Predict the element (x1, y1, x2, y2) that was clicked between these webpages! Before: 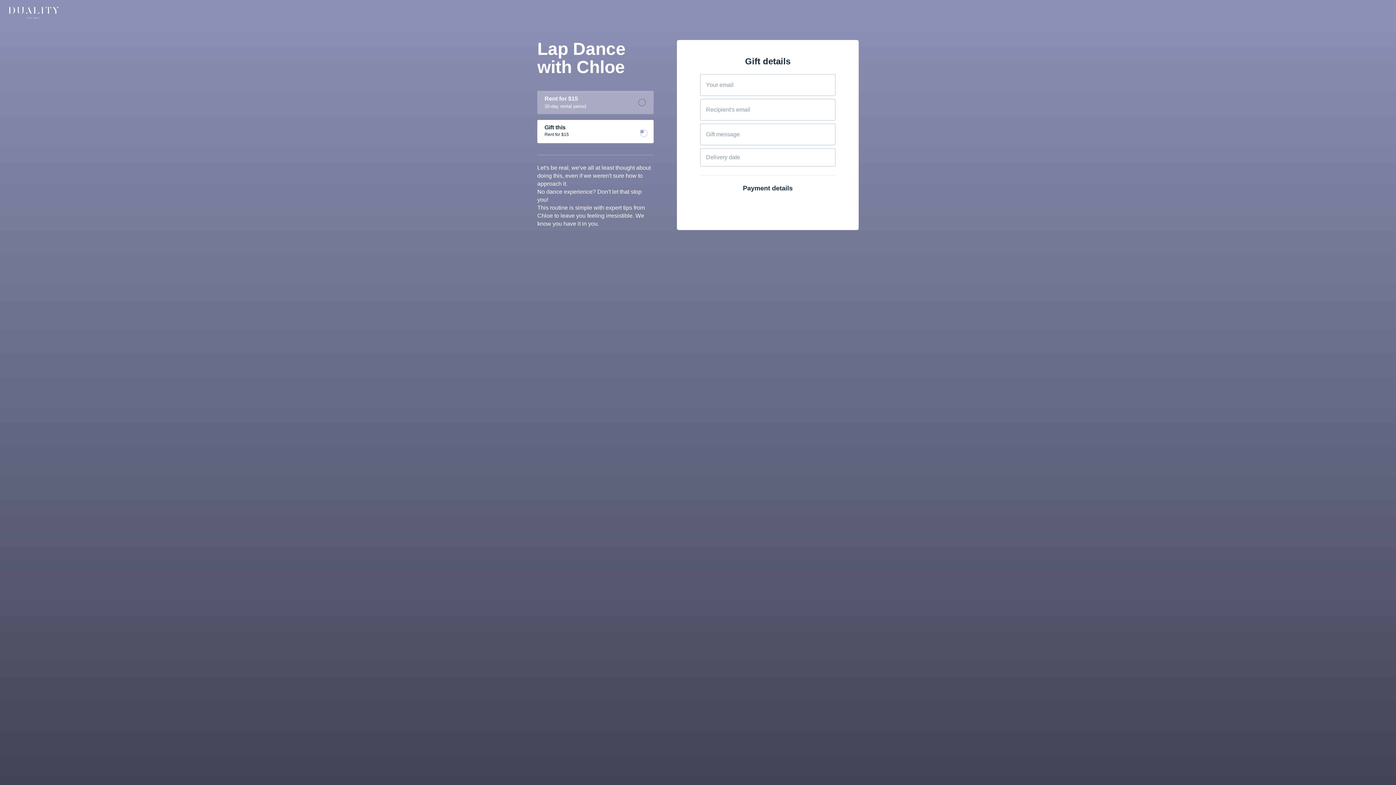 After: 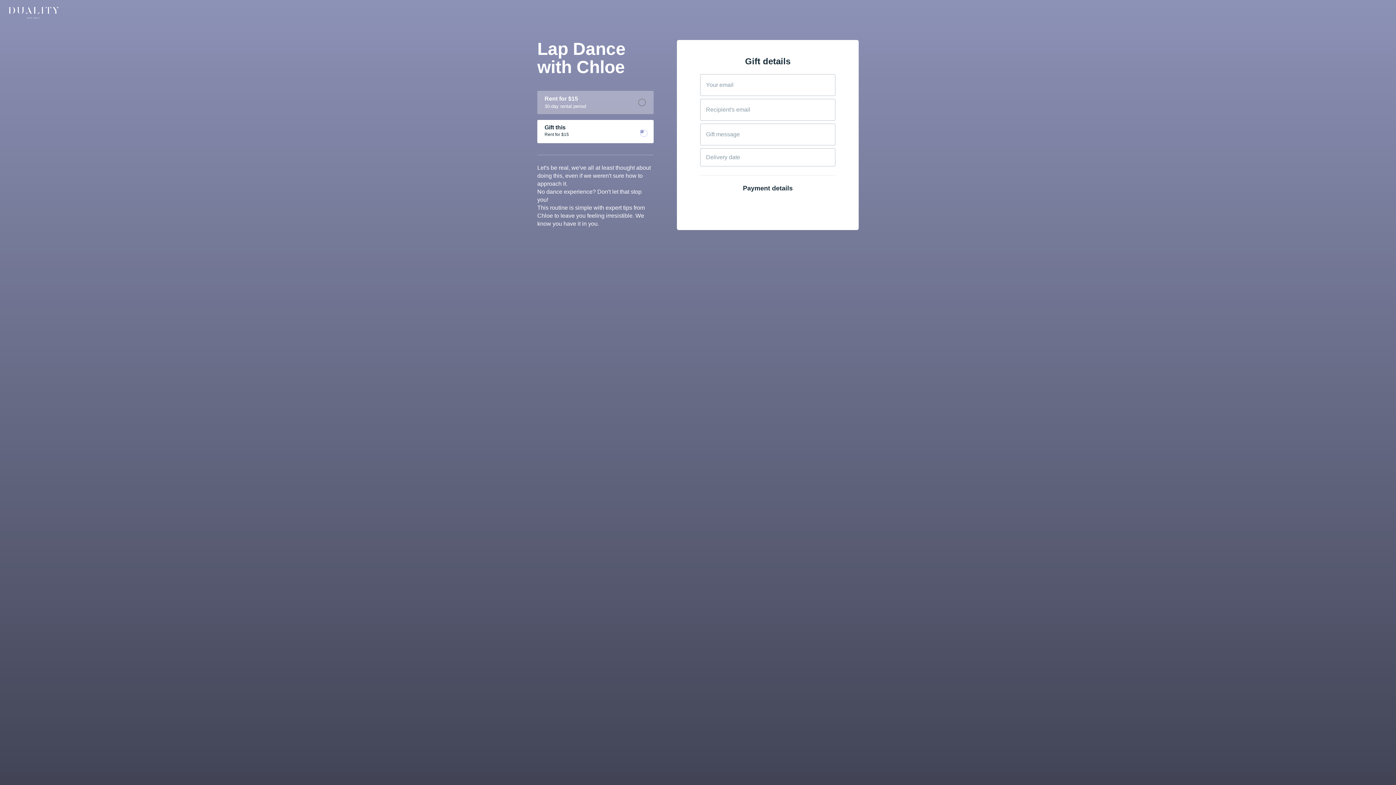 Action: bbox: (537, 120, 653, 143) label: Gift this
Rent for $15